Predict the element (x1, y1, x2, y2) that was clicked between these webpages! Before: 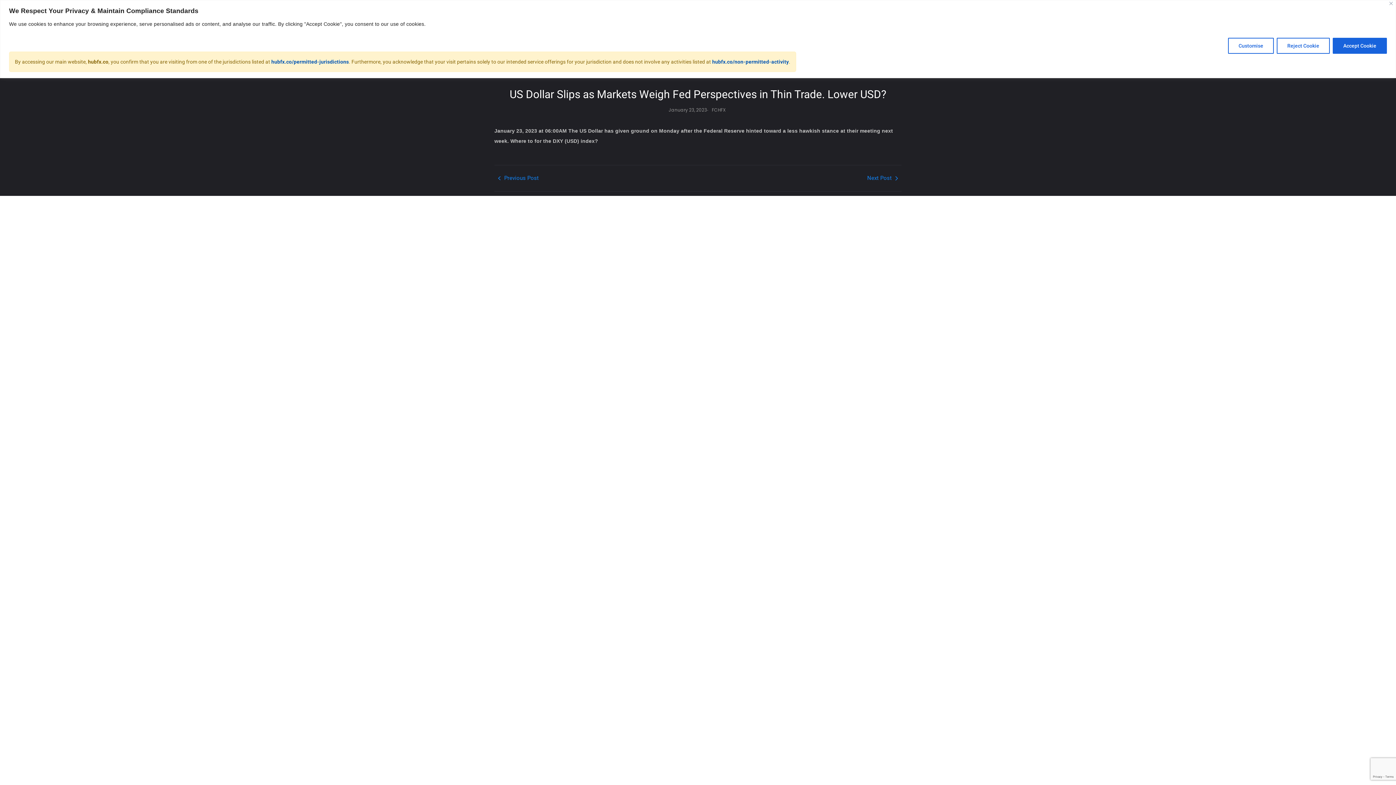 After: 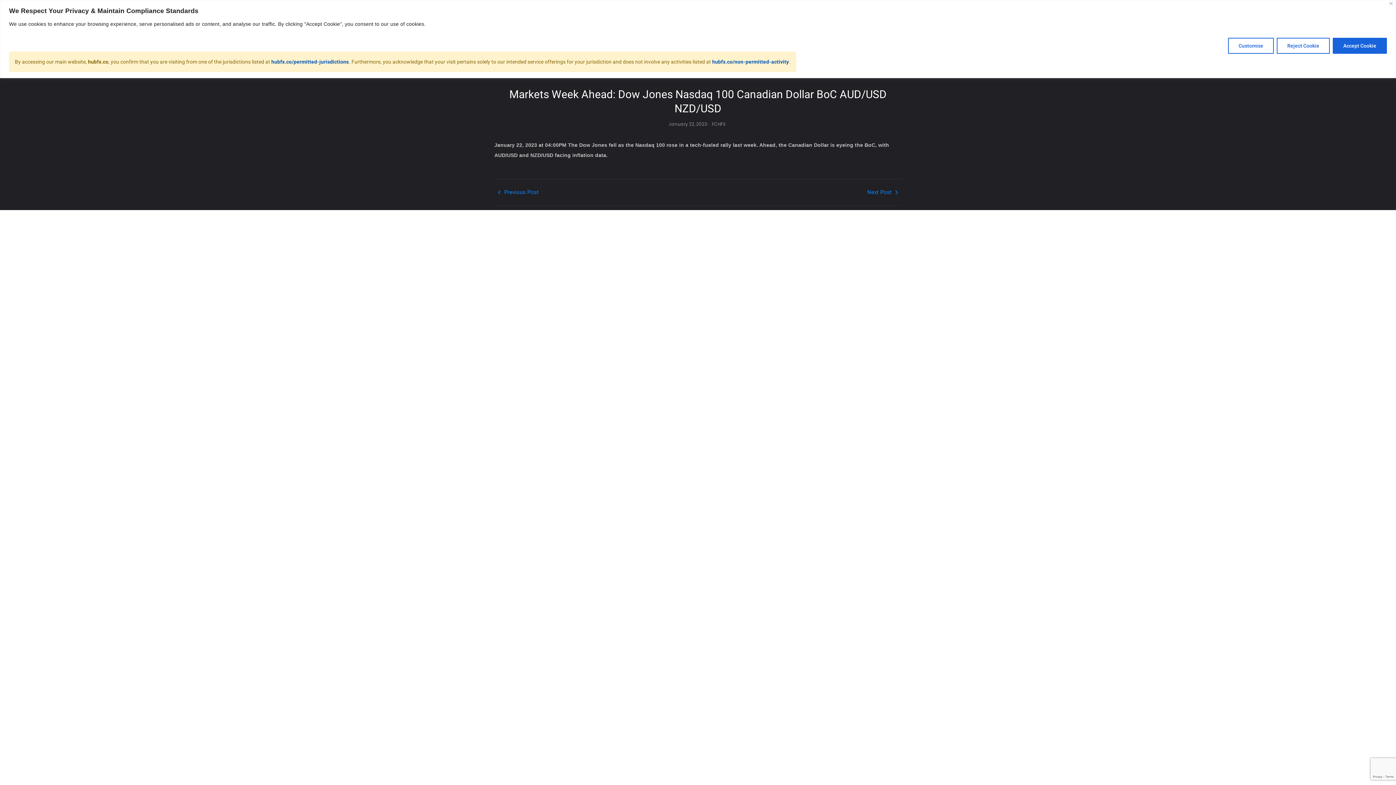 Action: bbox: (494, 173, 698, 183) label: Previous Post